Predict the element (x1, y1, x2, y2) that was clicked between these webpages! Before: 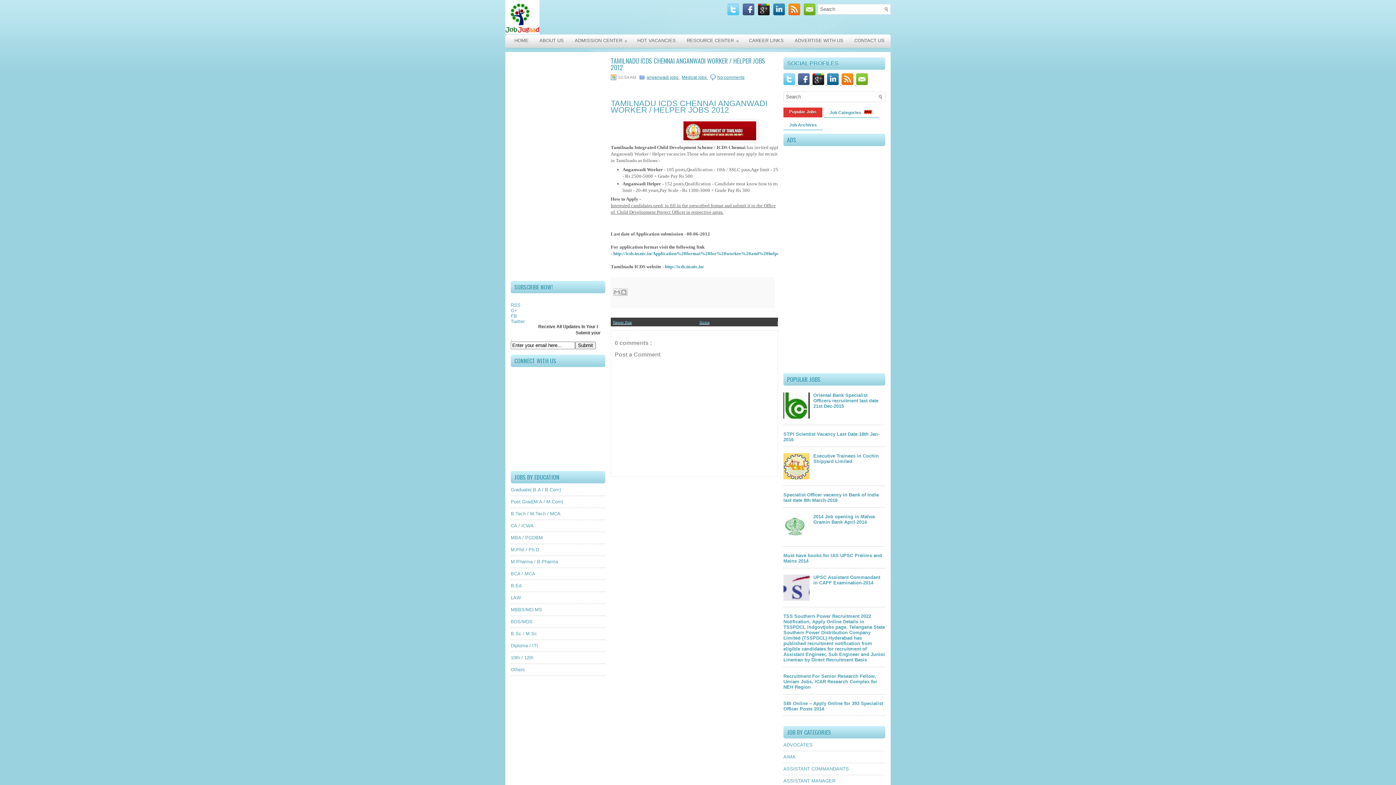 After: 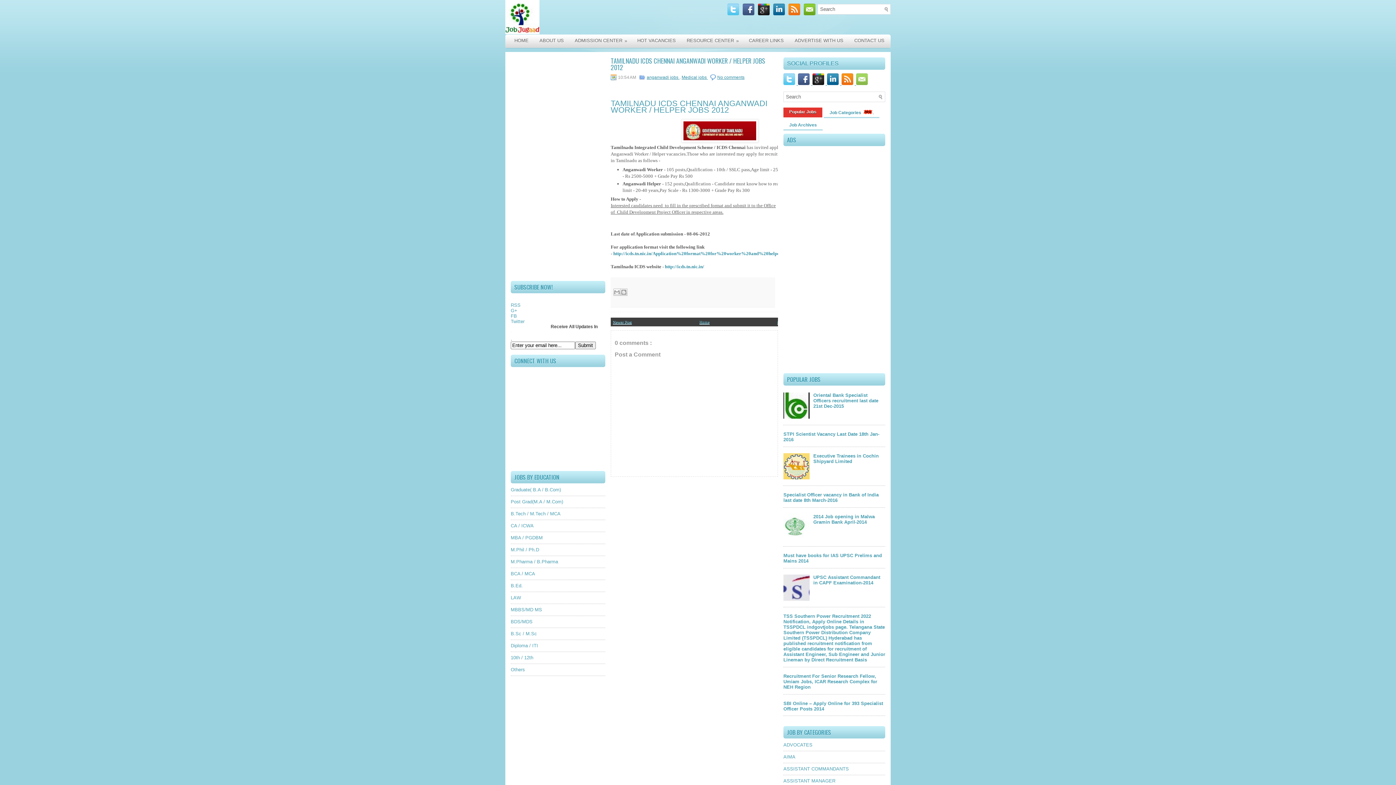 Action: bbox: (856, 80, 869, 86)